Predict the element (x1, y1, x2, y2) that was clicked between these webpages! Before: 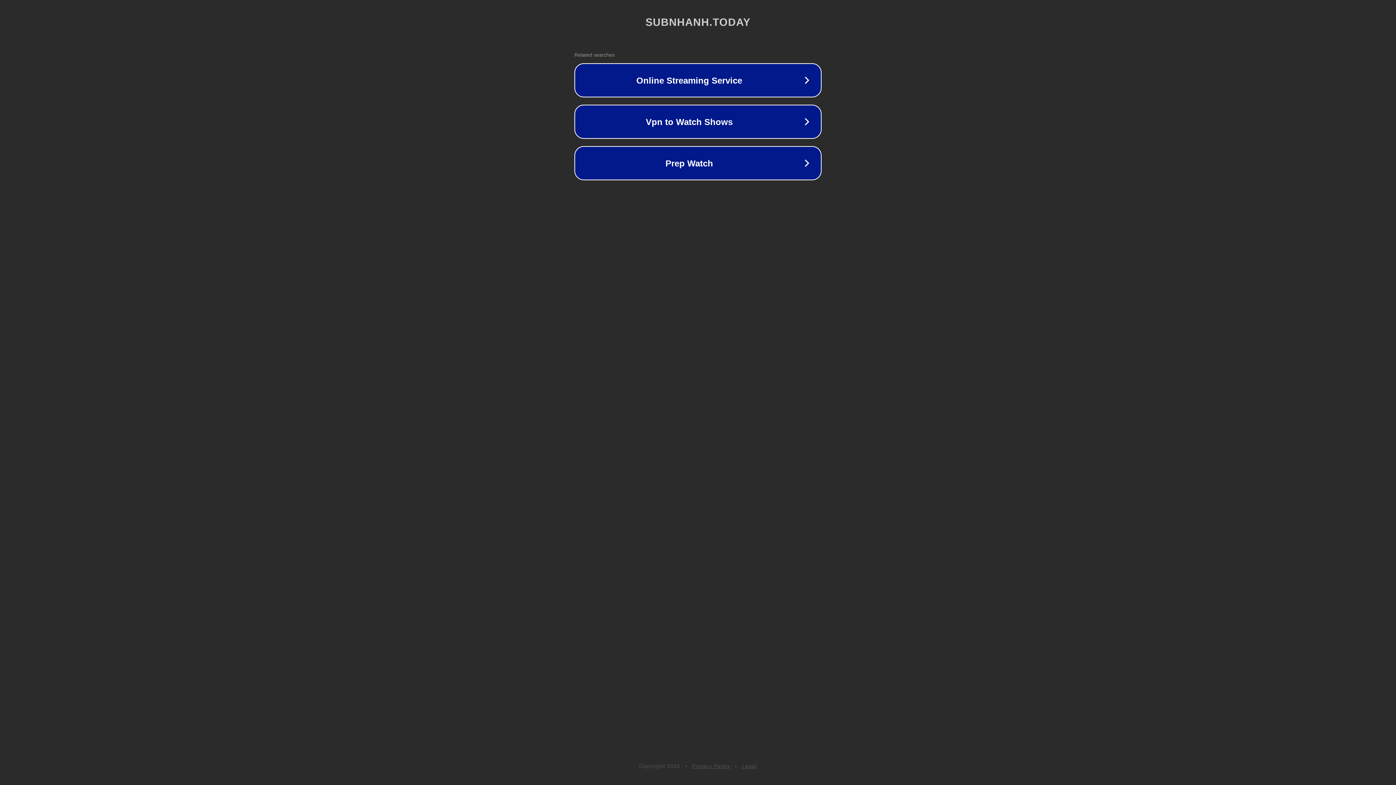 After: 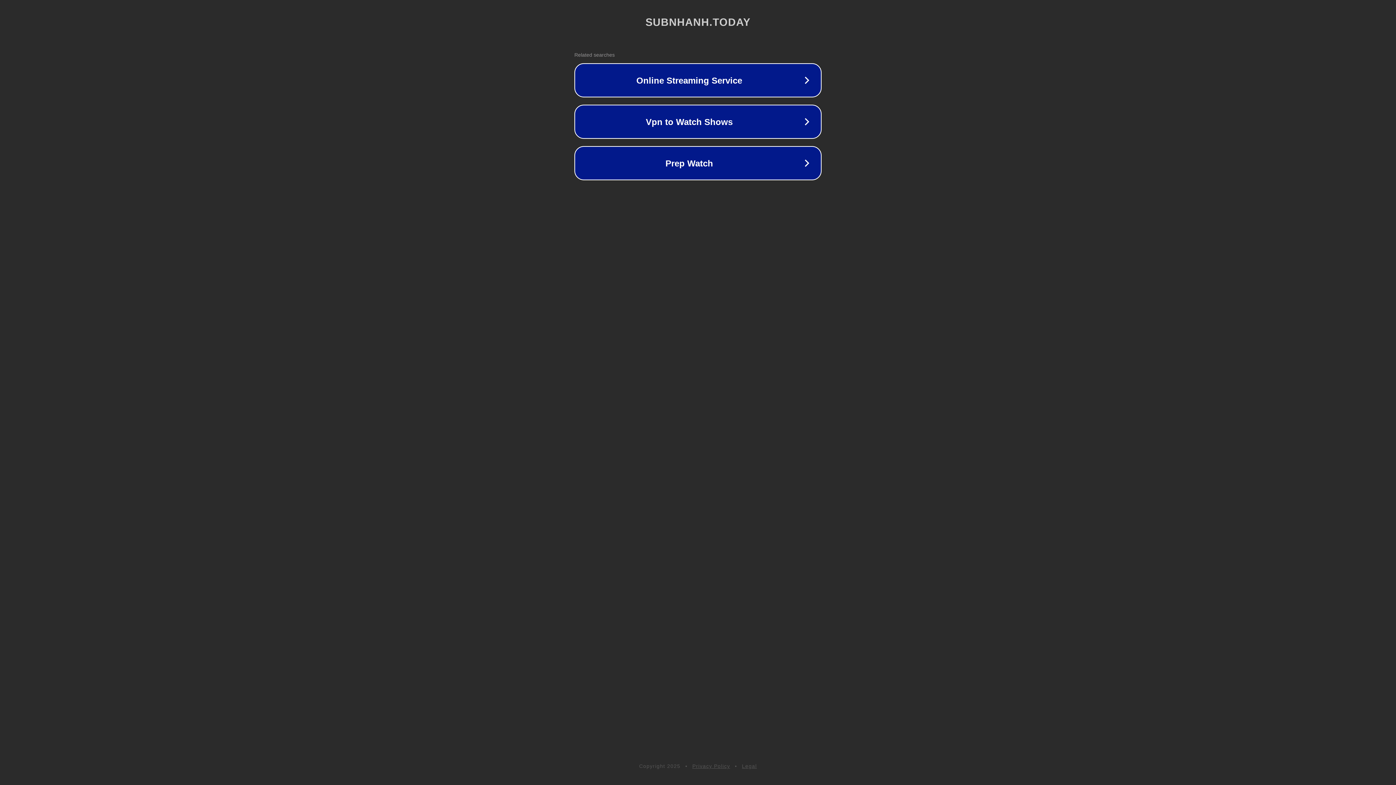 Action: label: Privacy Policy bbox: (692, 763, 730, 769)